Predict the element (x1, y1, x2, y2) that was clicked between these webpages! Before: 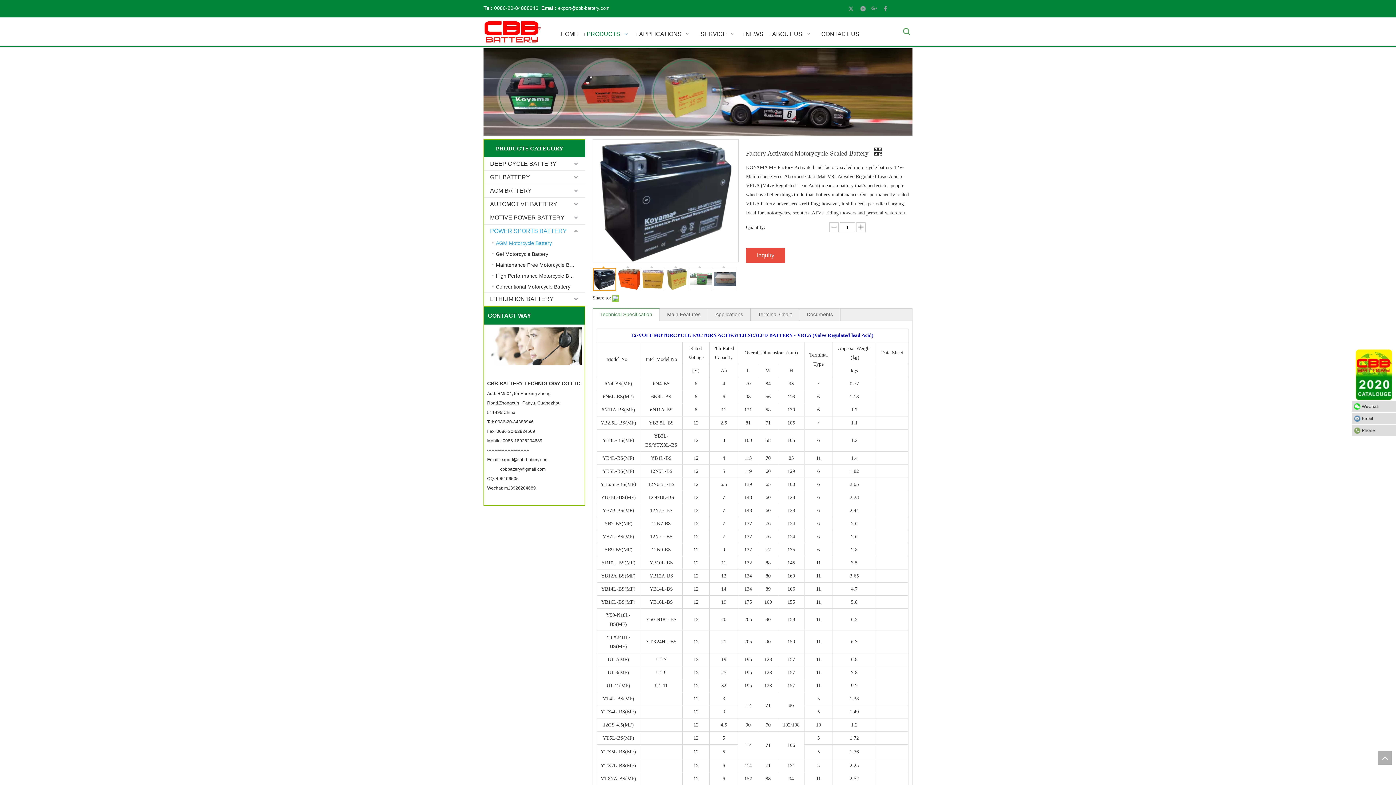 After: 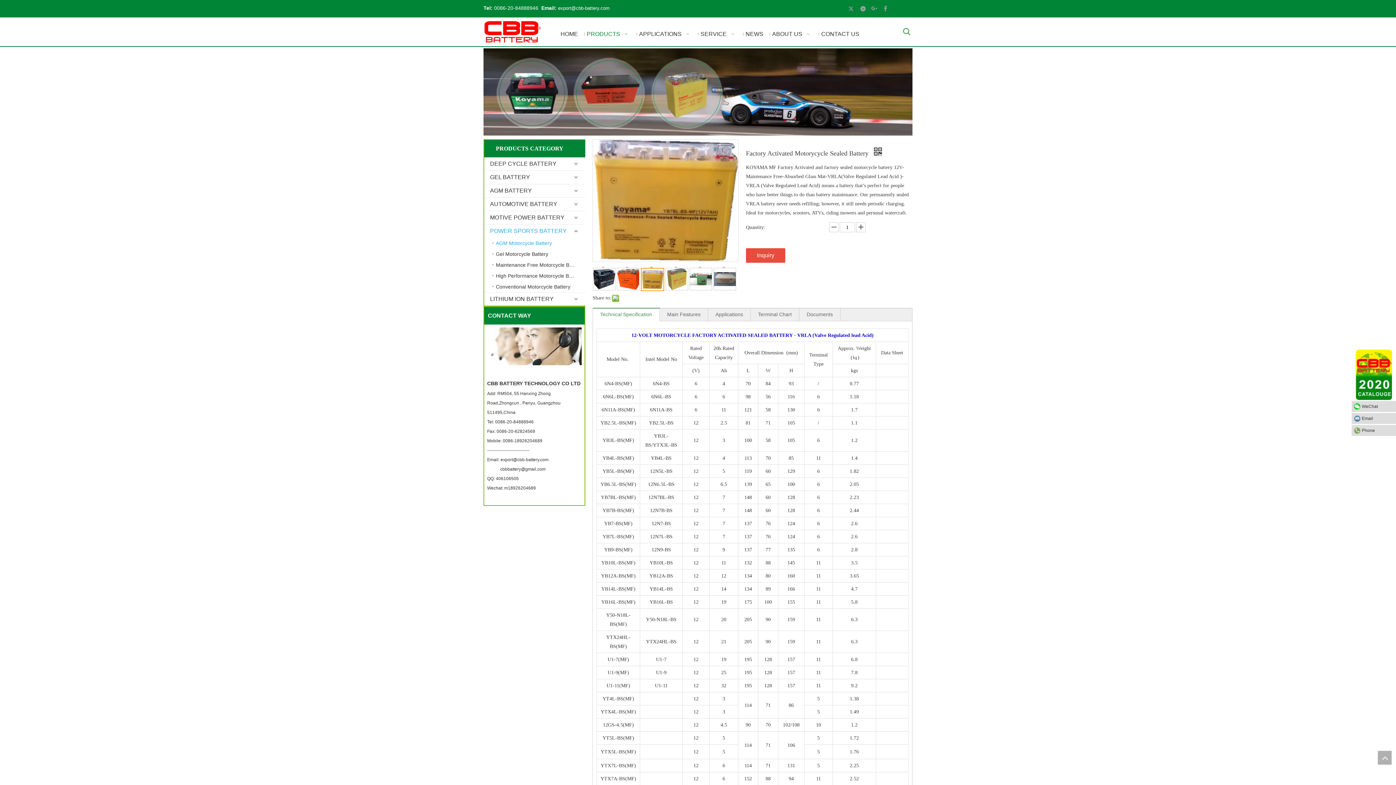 Action: bbox: (641, 268, 664, 290) label: 	